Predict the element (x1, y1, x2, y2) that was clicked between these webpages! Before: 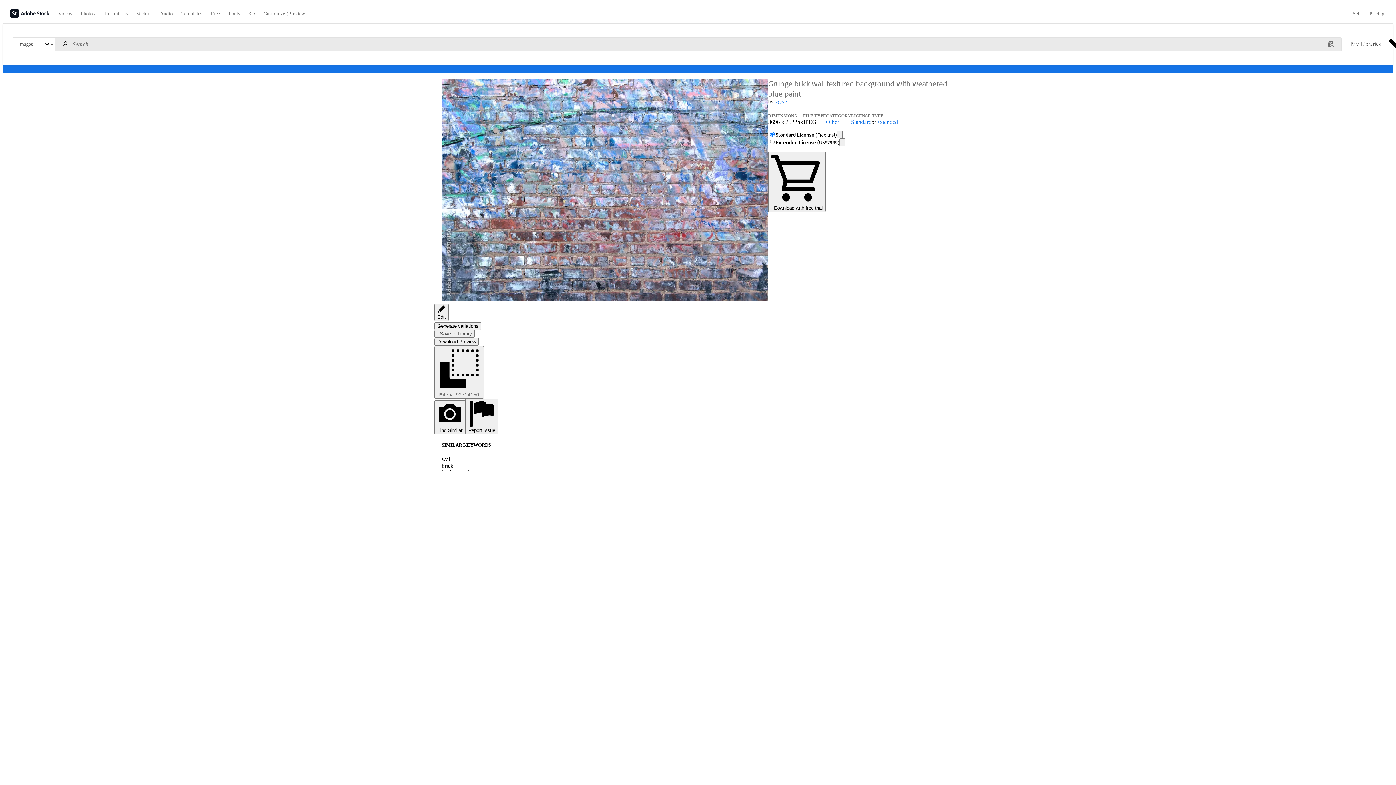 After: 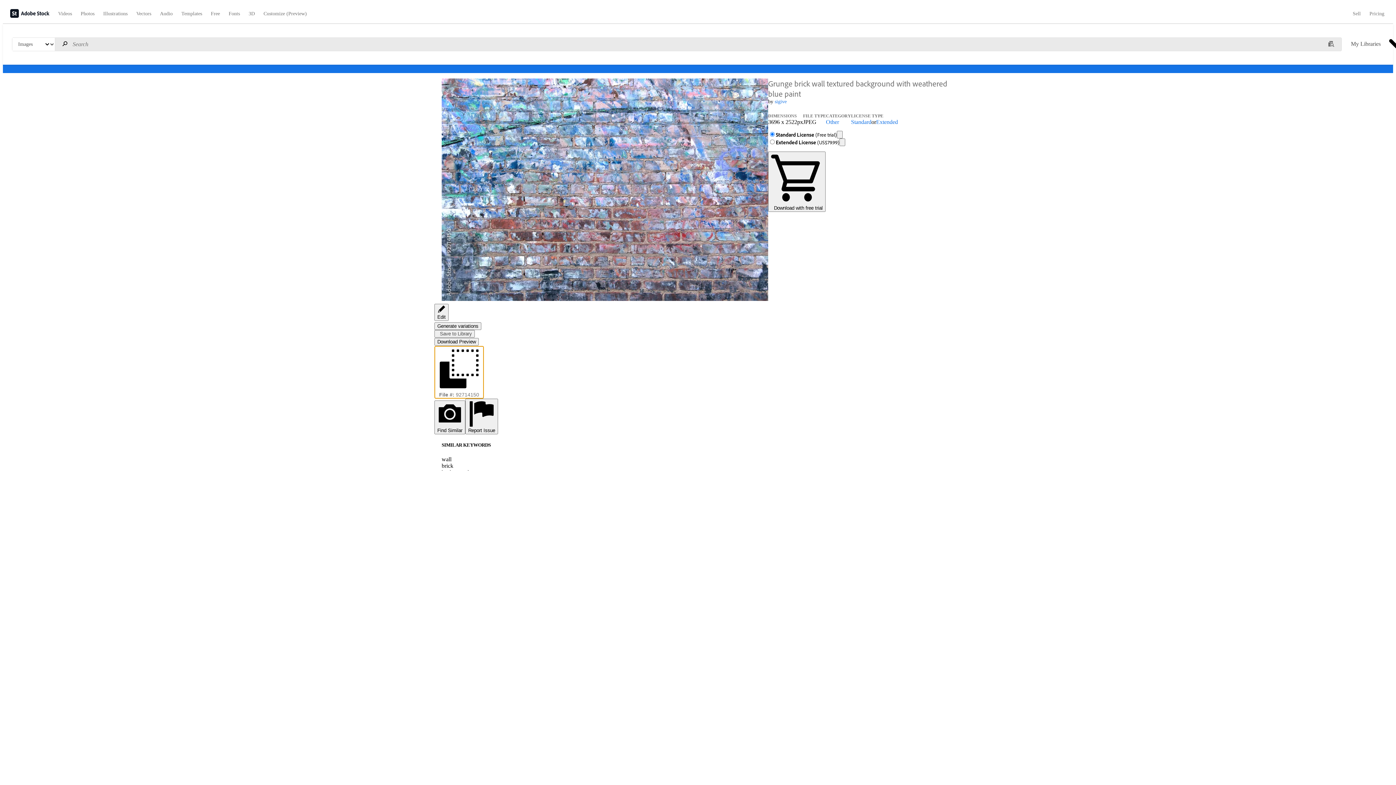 Action: label: Use this button to copy the asset's id bbox: (434, 346, 484, 398)